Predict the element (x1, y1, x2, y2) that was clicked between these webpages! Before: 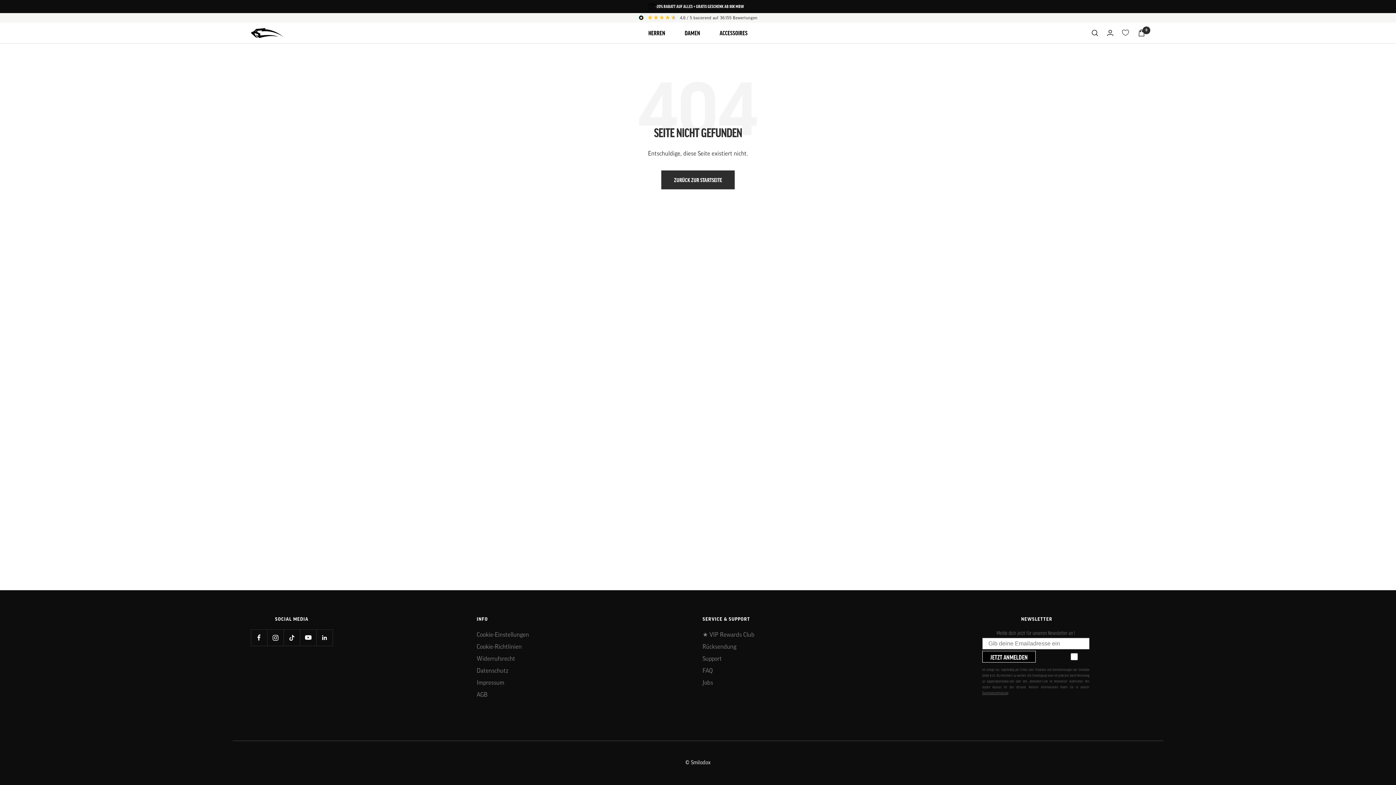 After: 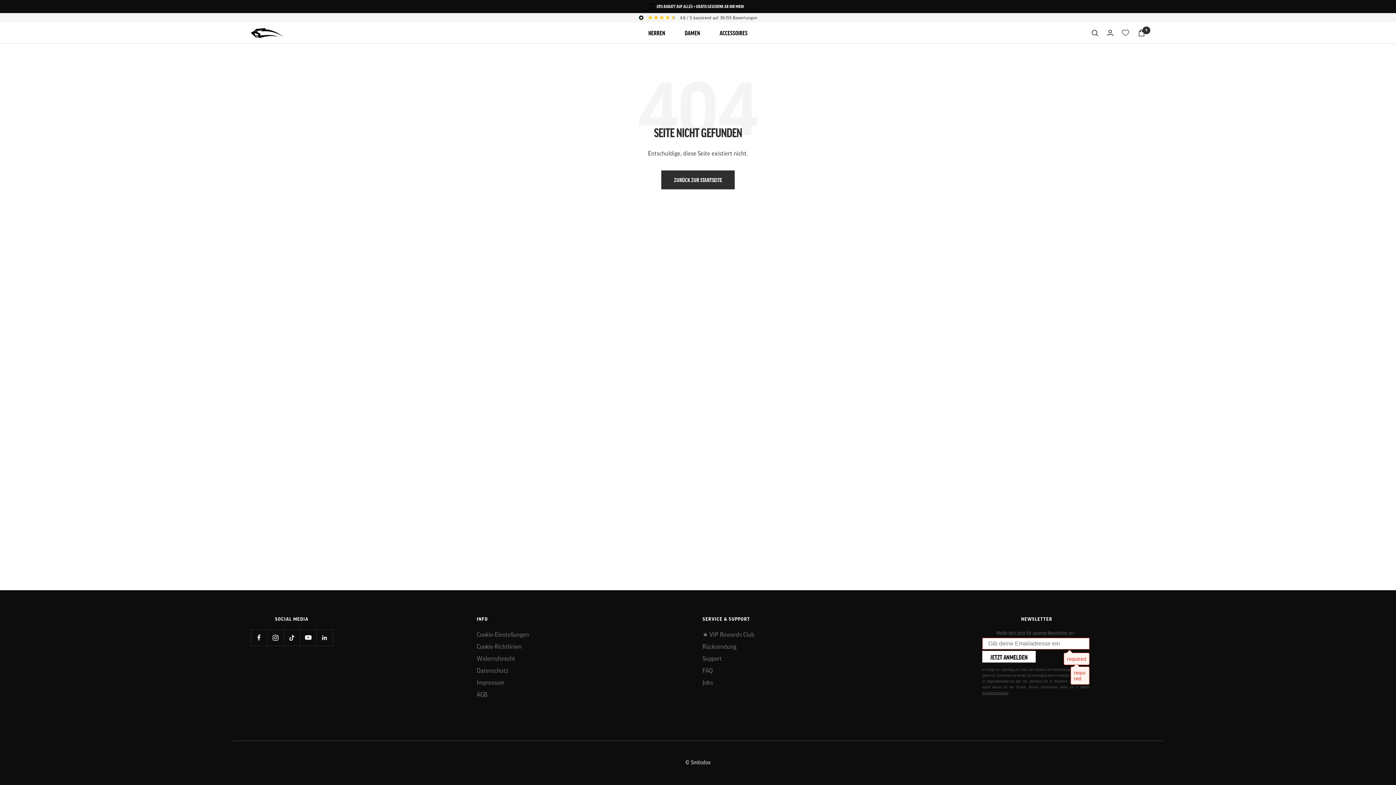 Action: bbox: (982, 651, 1036, 662) label: JETZT ANMELDEN